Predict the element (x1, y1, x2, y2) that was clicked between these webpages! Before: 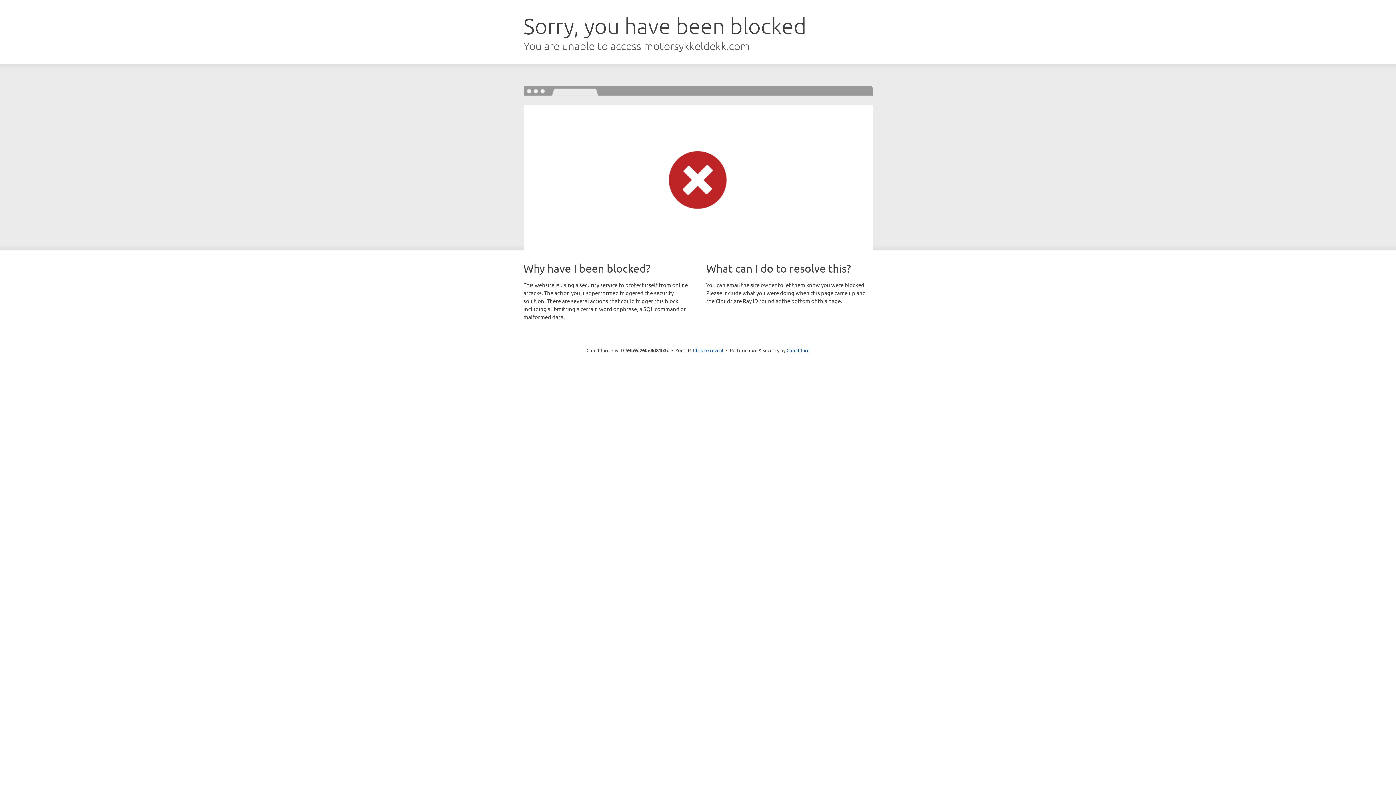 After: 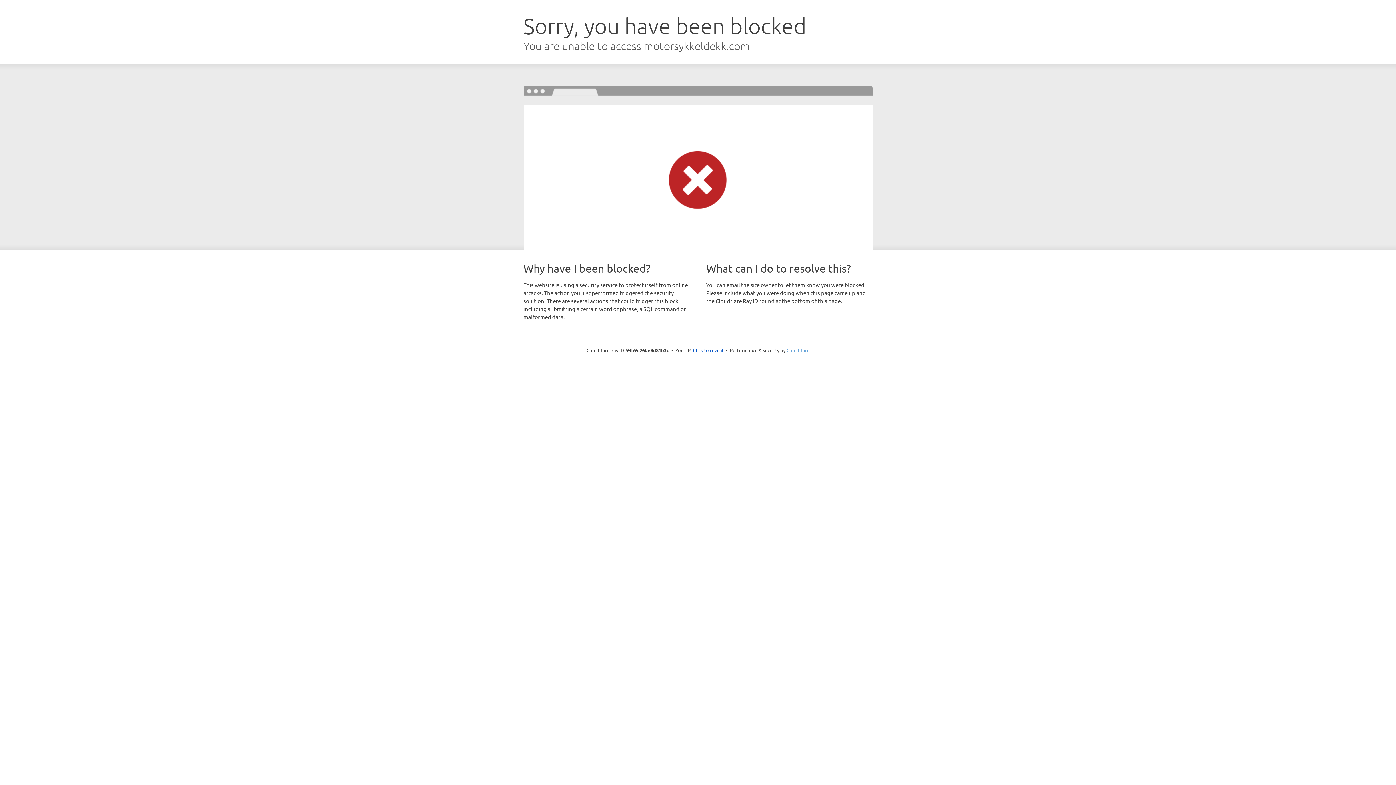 Action: bbox: (786, 347, 809, 353) label: Cloudflare